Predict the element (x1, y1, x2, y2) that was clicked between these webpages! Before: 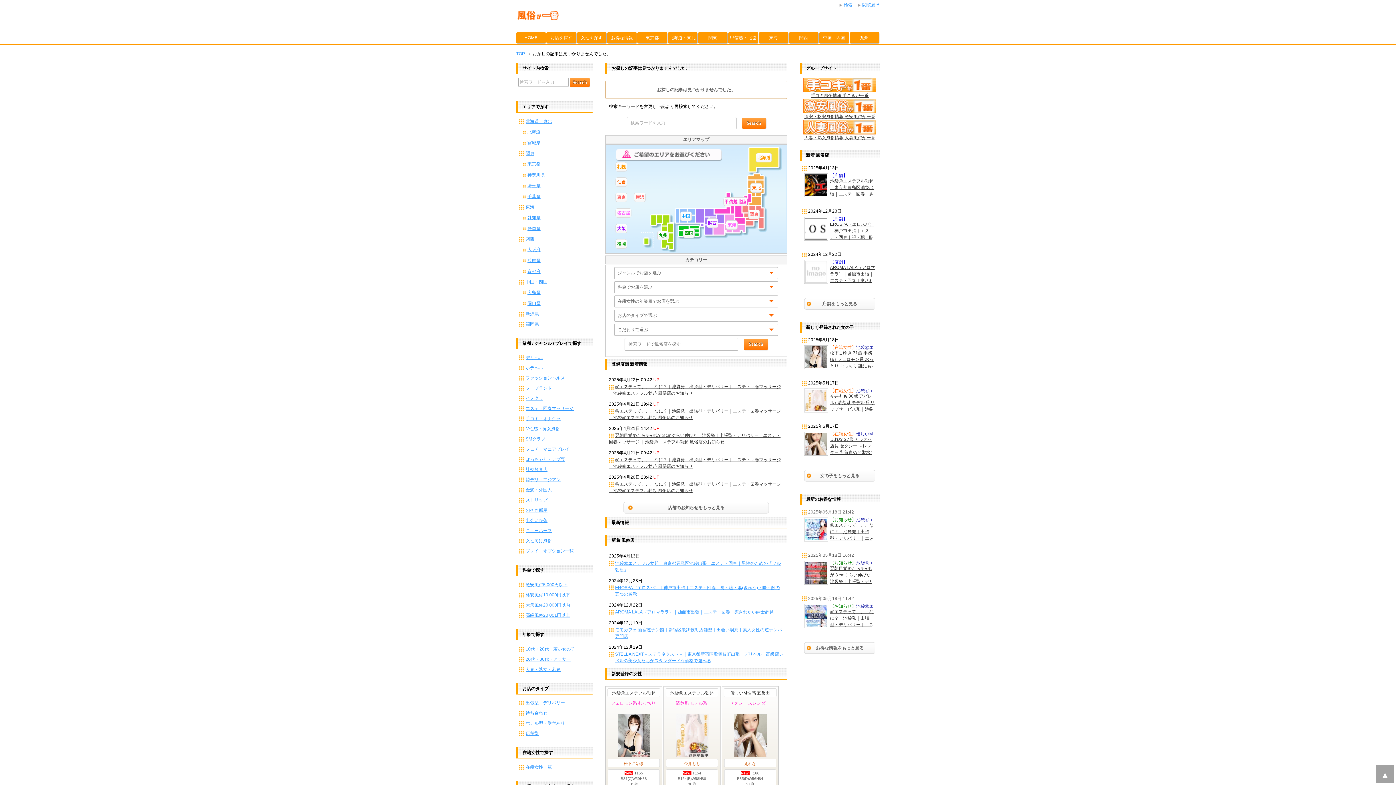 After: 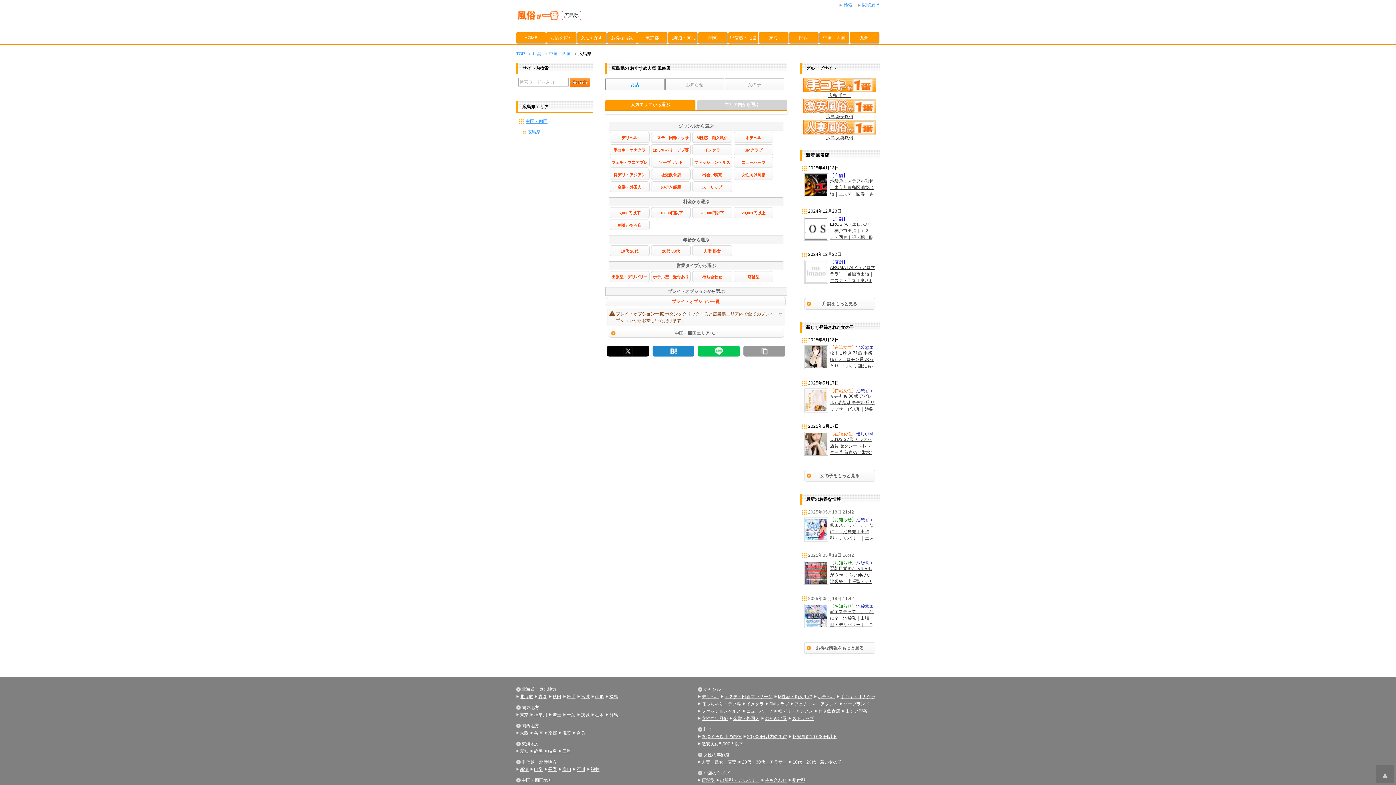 Action: bbox: (522, 287, 590, 298) label: 広島県